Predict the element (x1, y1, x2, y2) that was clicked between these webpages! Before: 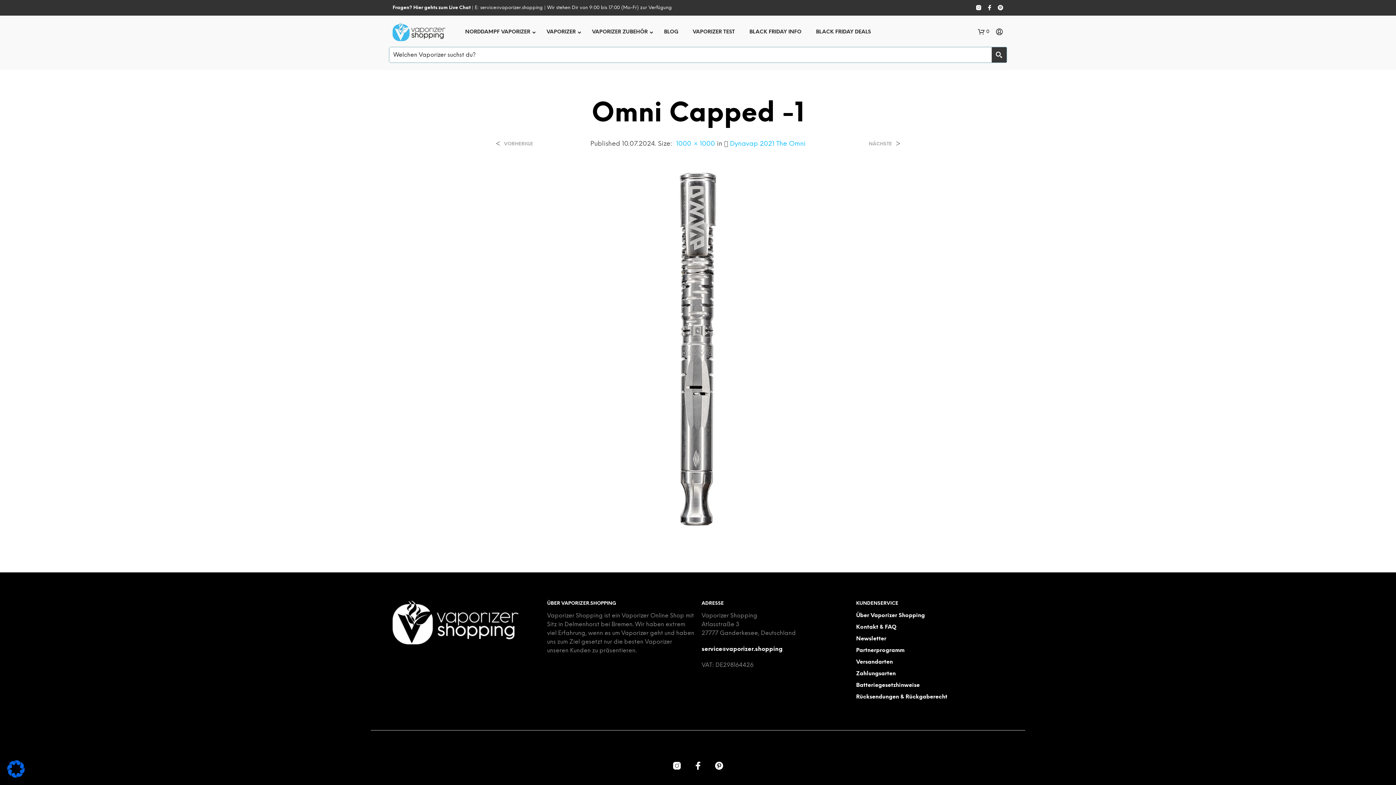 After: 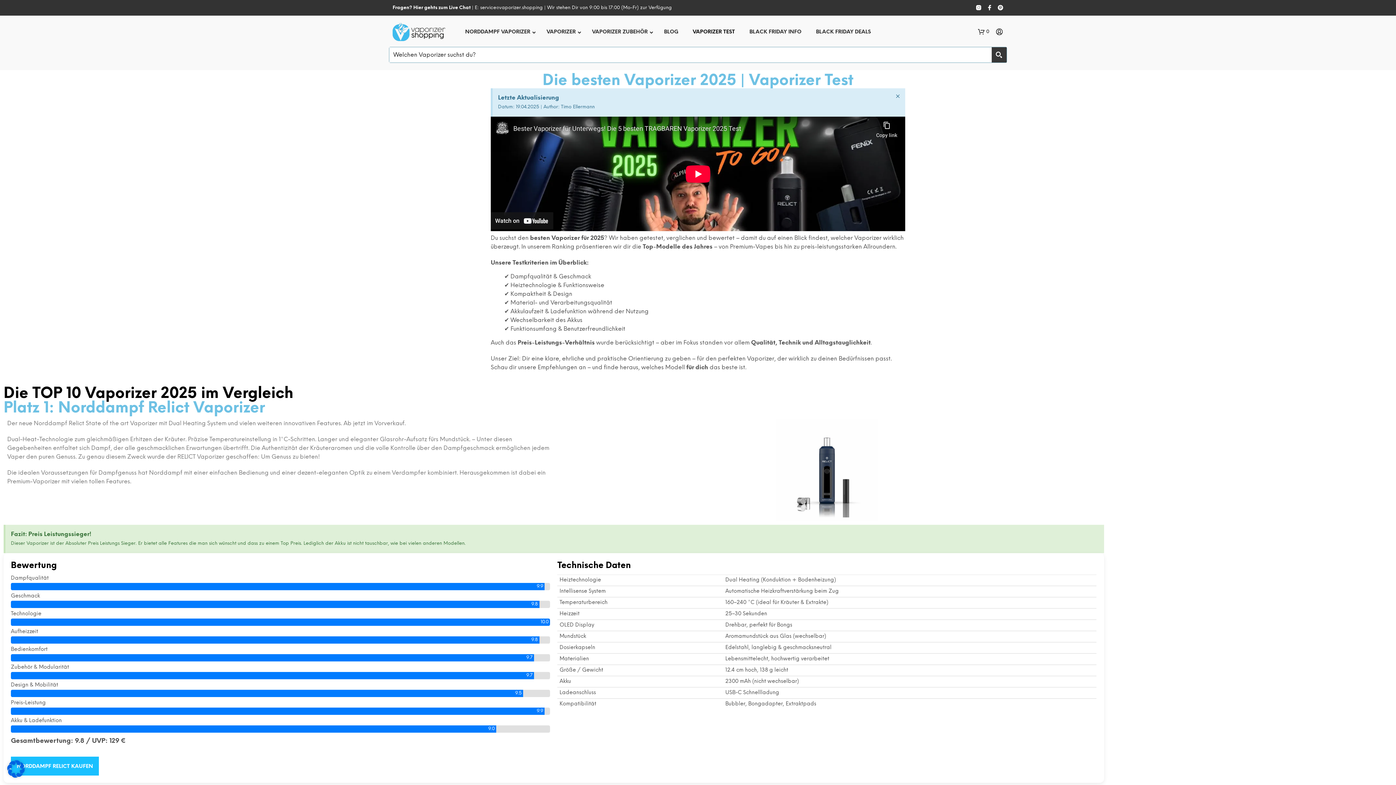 Action: label: VAPORIZER TEST bbox: (685, 26, 742, 37)